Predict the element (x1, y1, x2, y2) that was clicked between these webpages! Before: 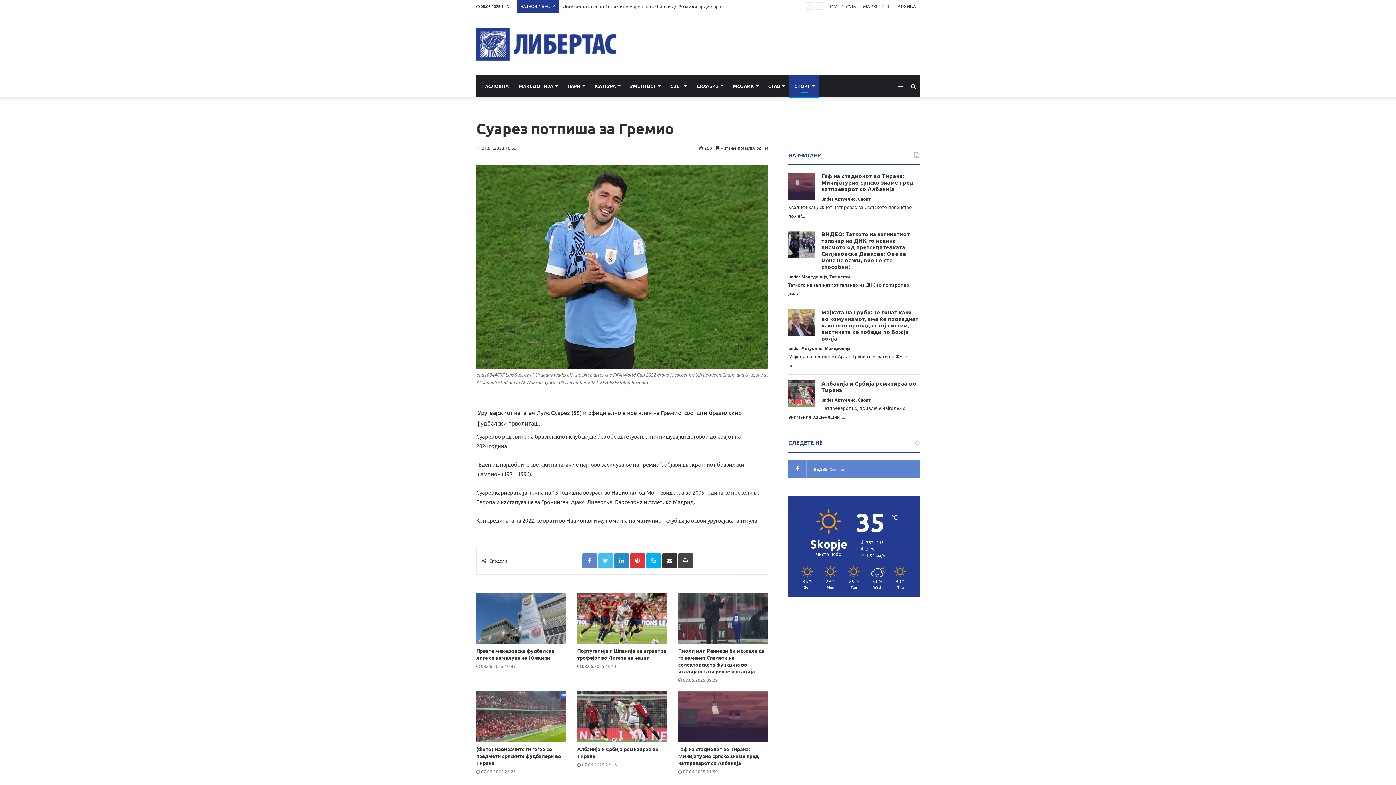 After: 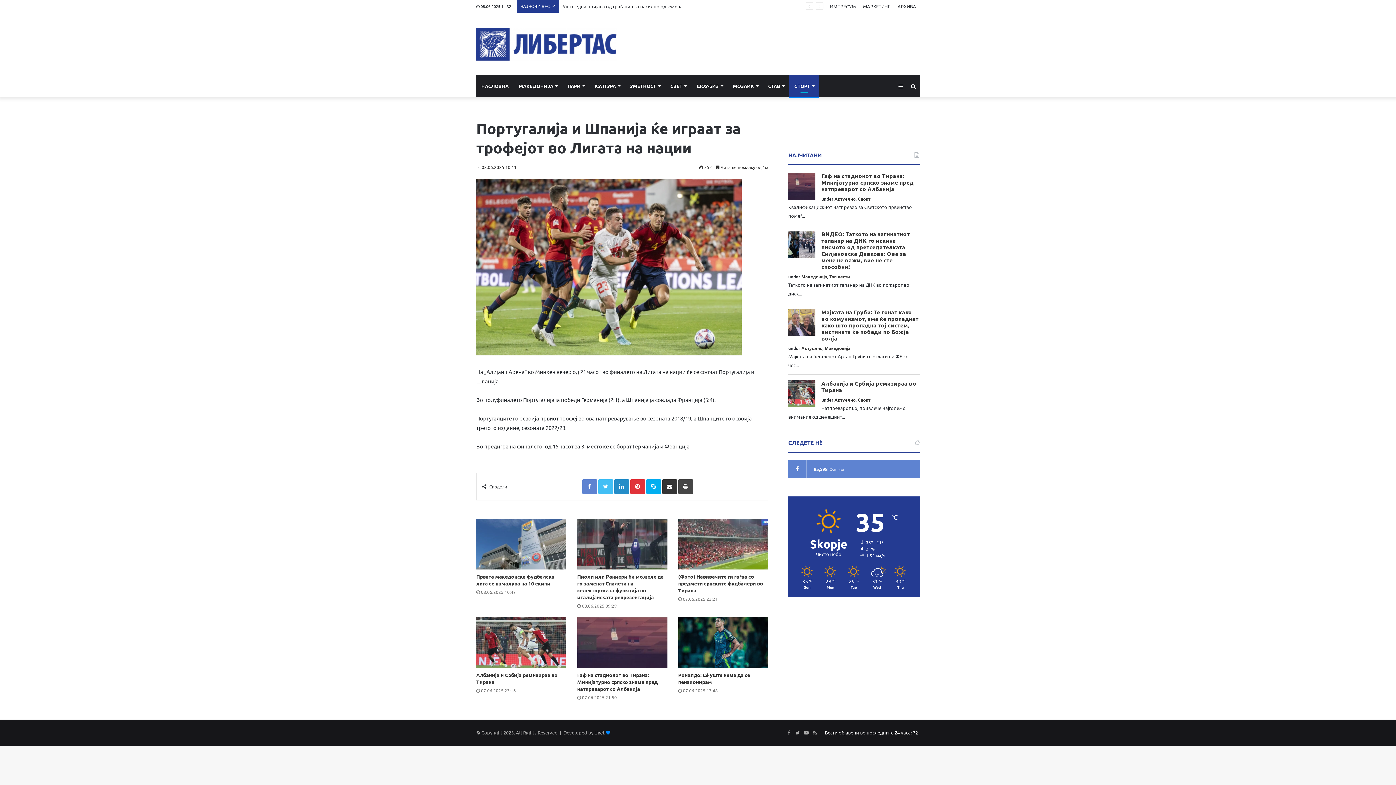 Action: label: Португалија и Шпанија ќе играат за трофејот во Лигата на нации bbox: (577, 647, 666, 661)